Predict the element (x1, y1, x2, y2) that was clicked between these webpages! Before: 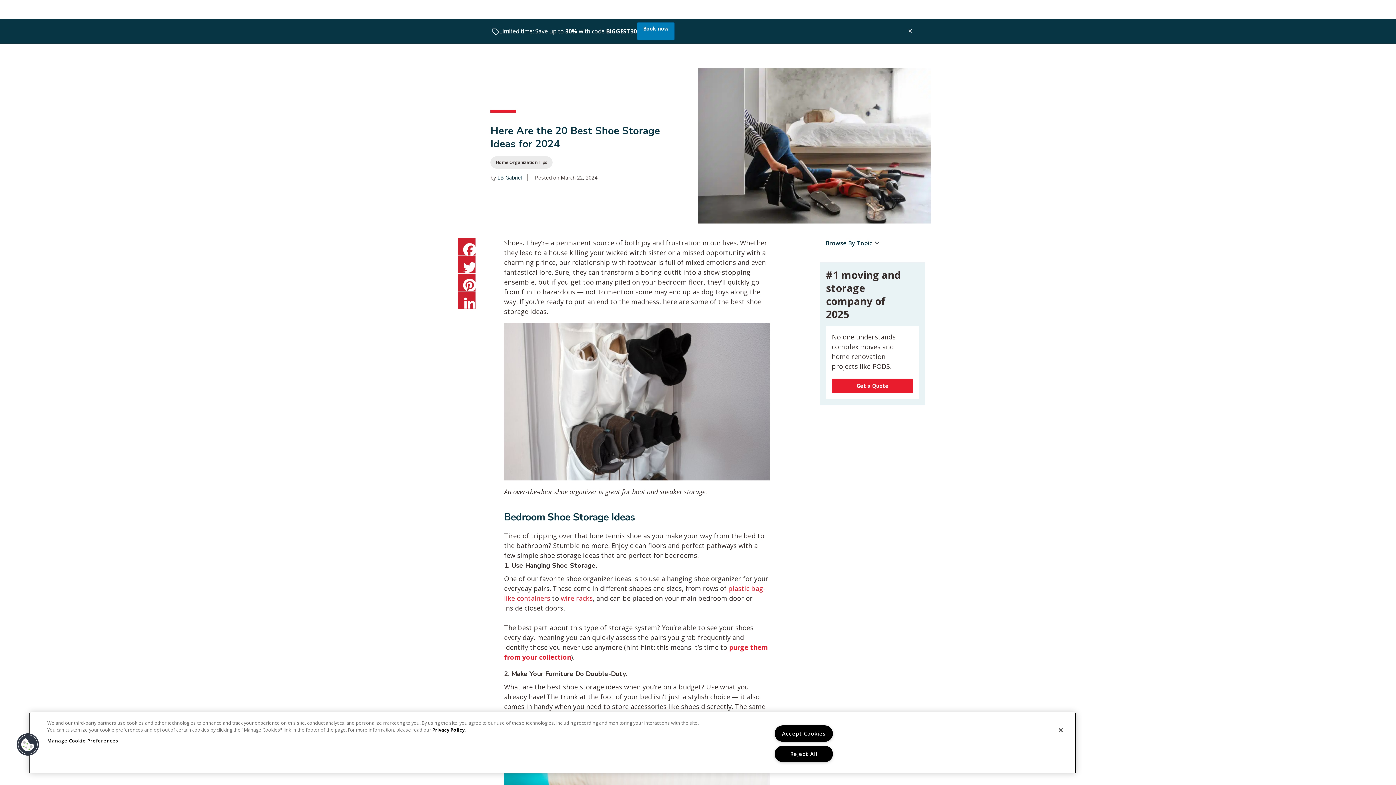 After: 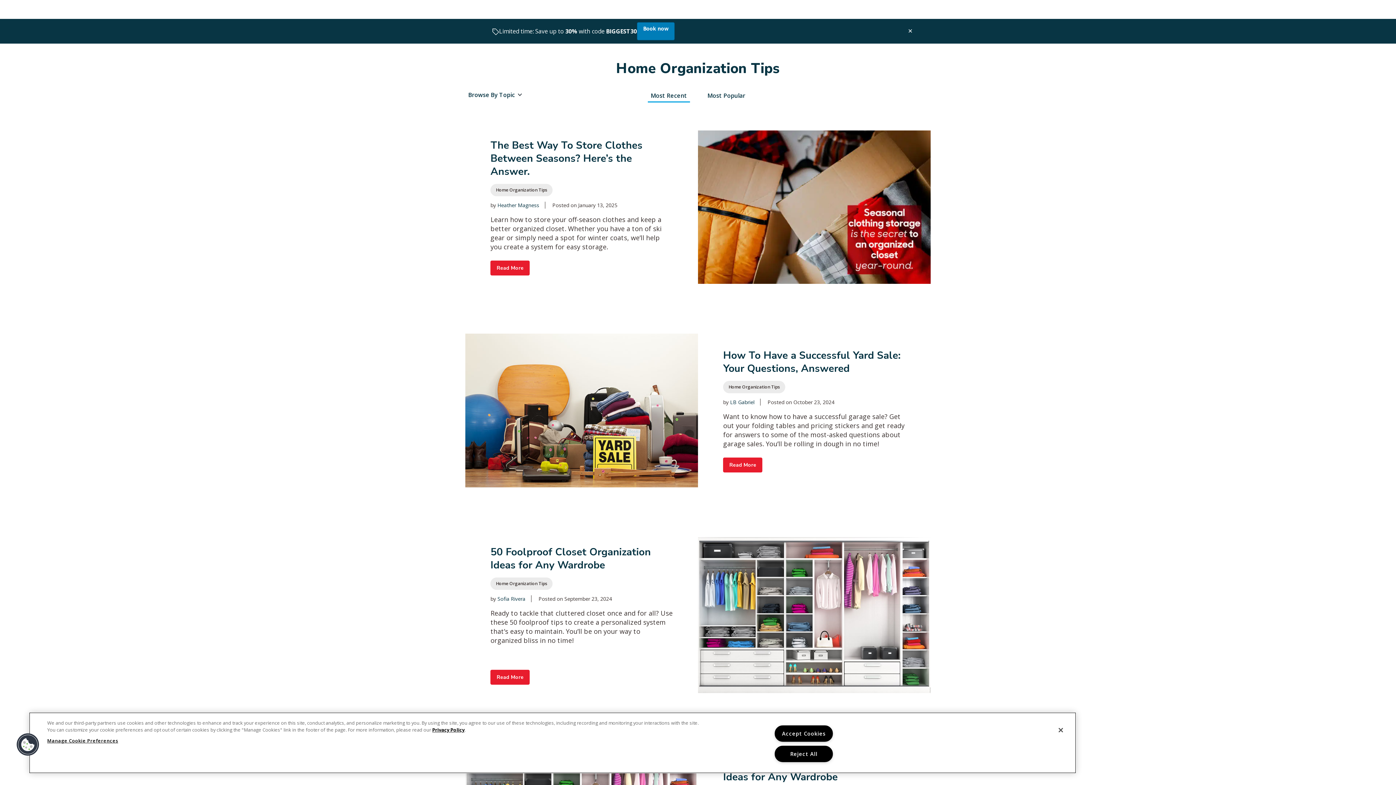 Action: bbox: (490, 156, 552, 168) label: Home Organization Tips